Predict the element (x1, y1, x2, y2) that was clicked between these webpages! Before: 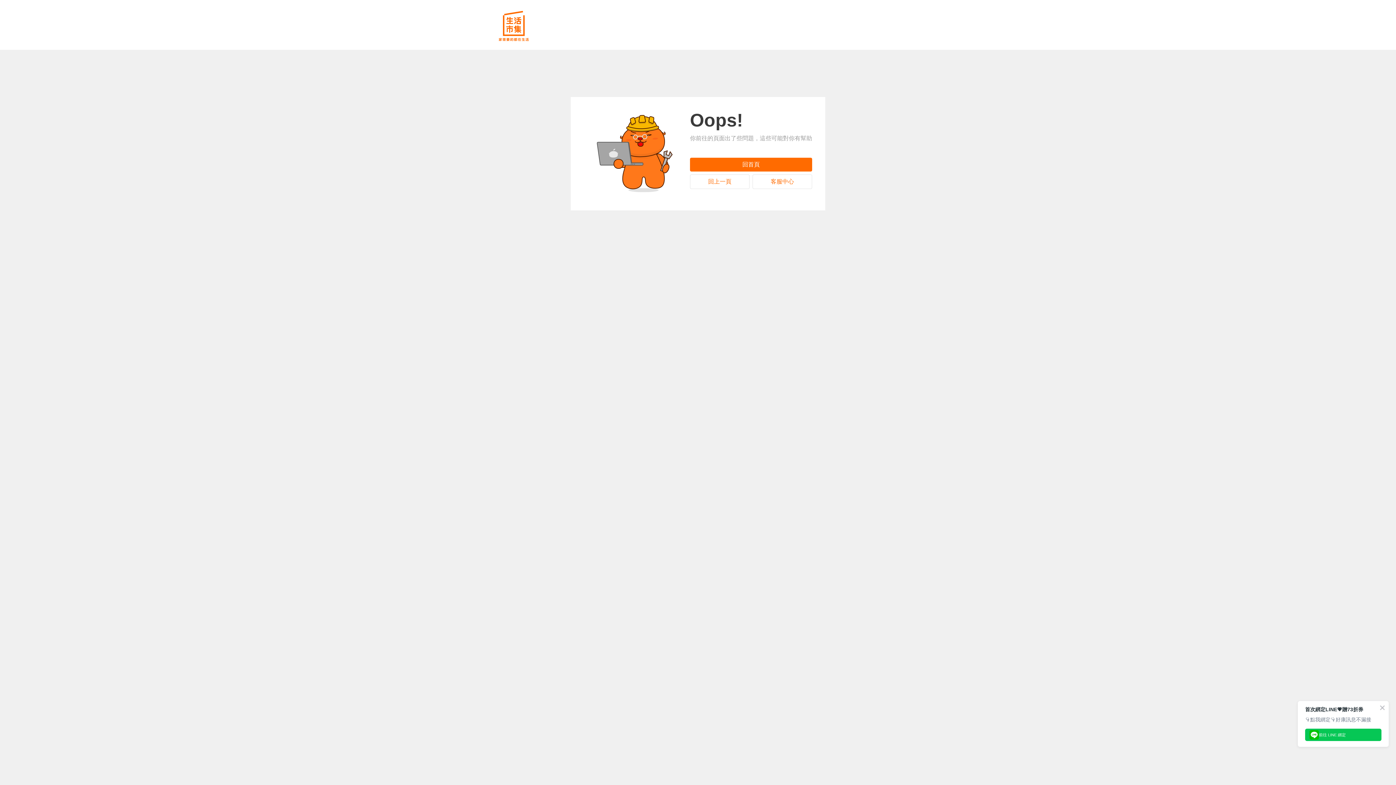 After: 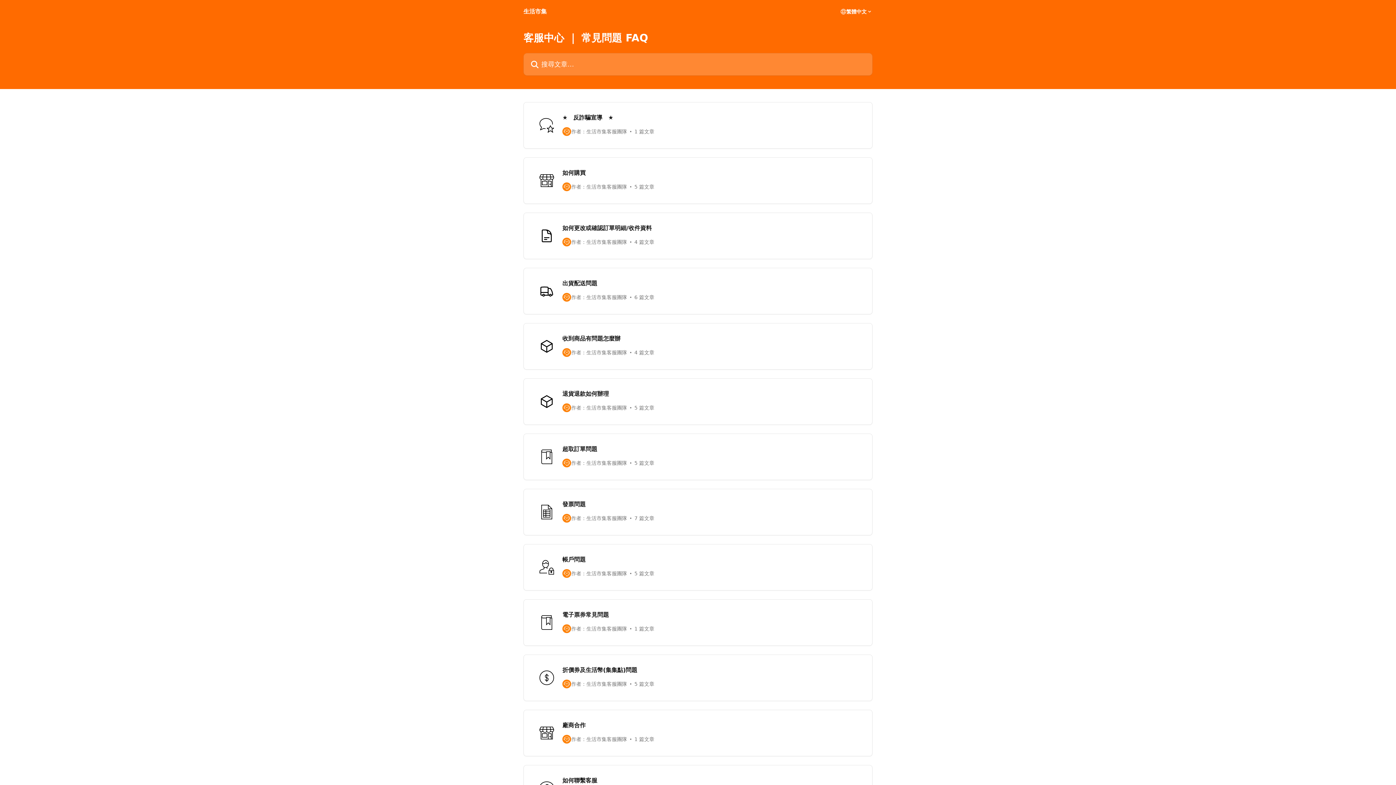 Action: bbox: (752, 174, 812, 189) label: 客服中心